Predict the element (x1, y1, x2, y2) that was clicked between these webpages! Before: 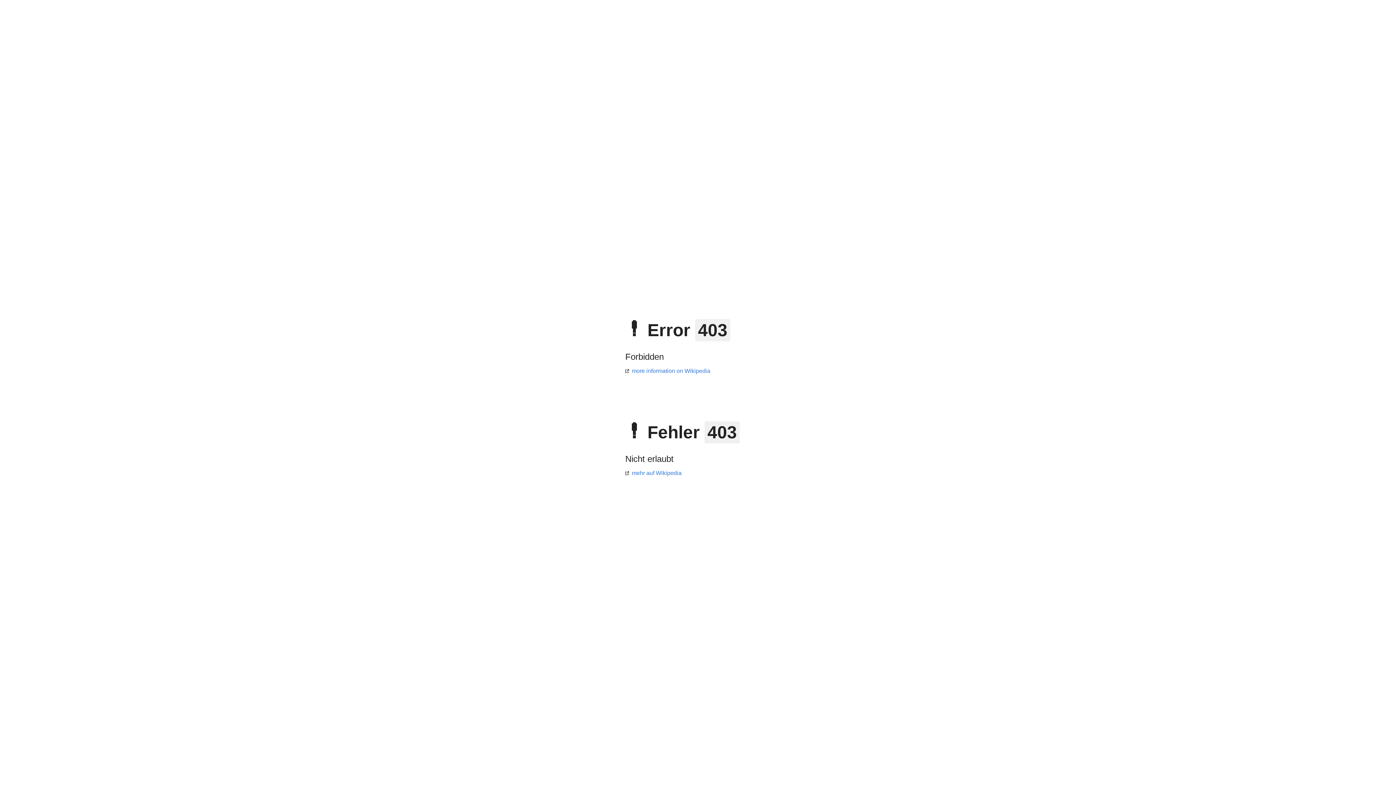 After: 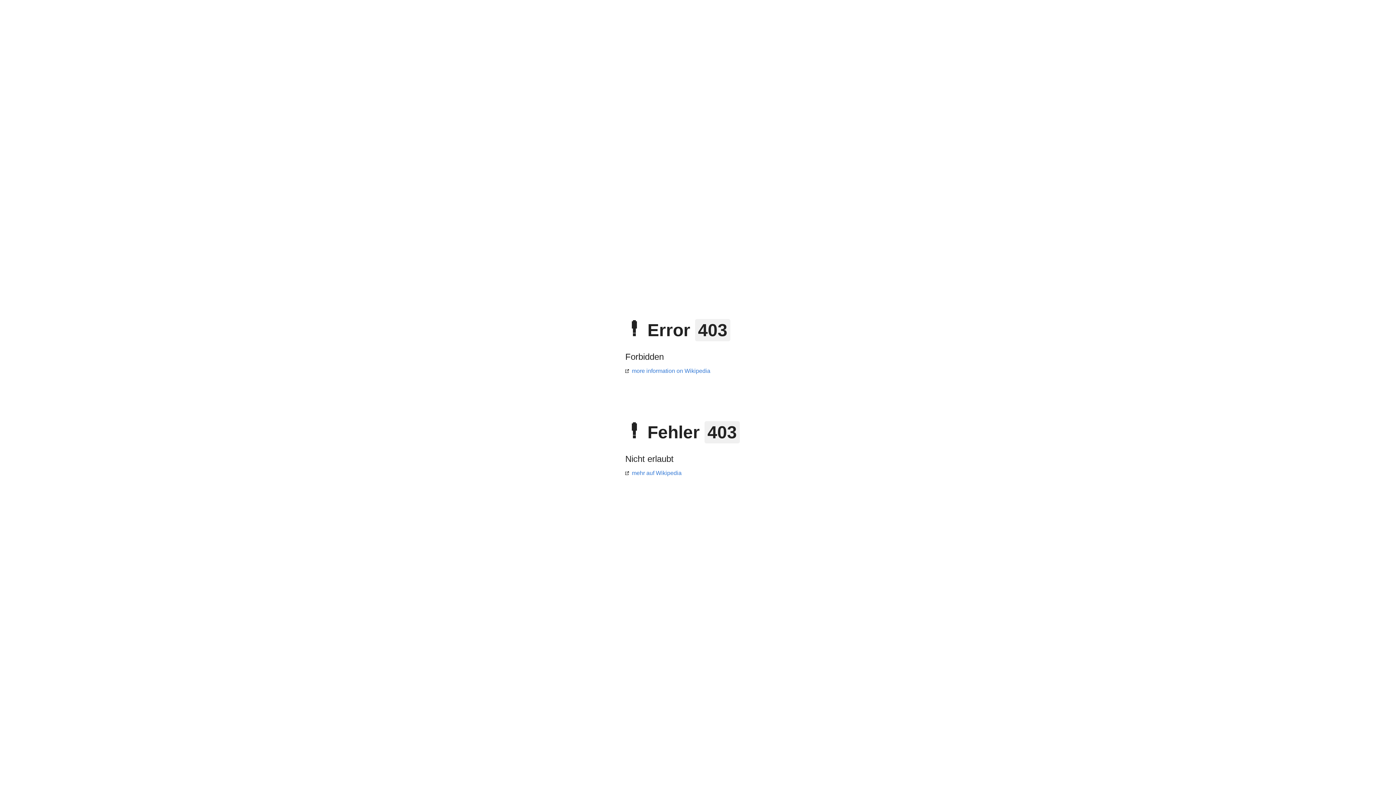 Action: bbox: (625, 368, 710, 374) label: more information on Wikipedia